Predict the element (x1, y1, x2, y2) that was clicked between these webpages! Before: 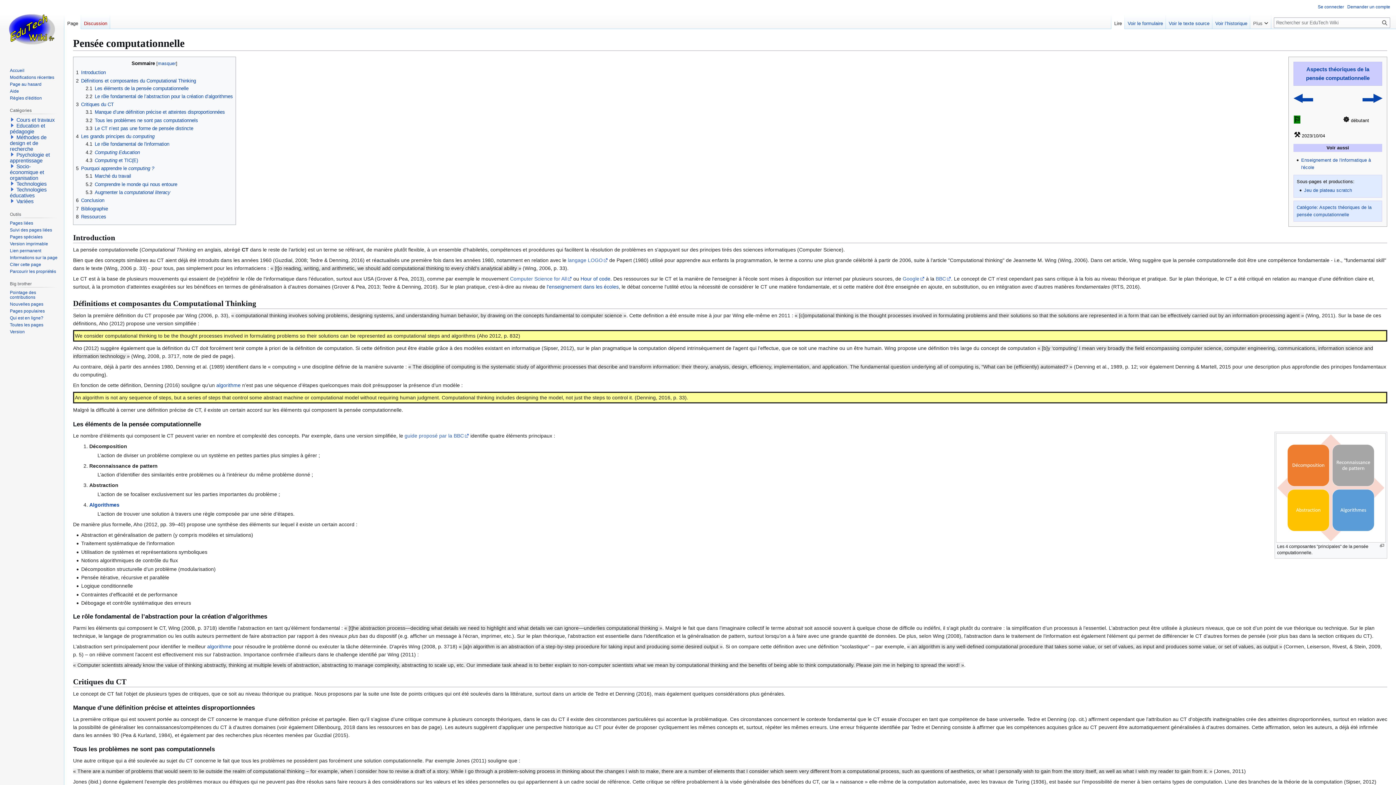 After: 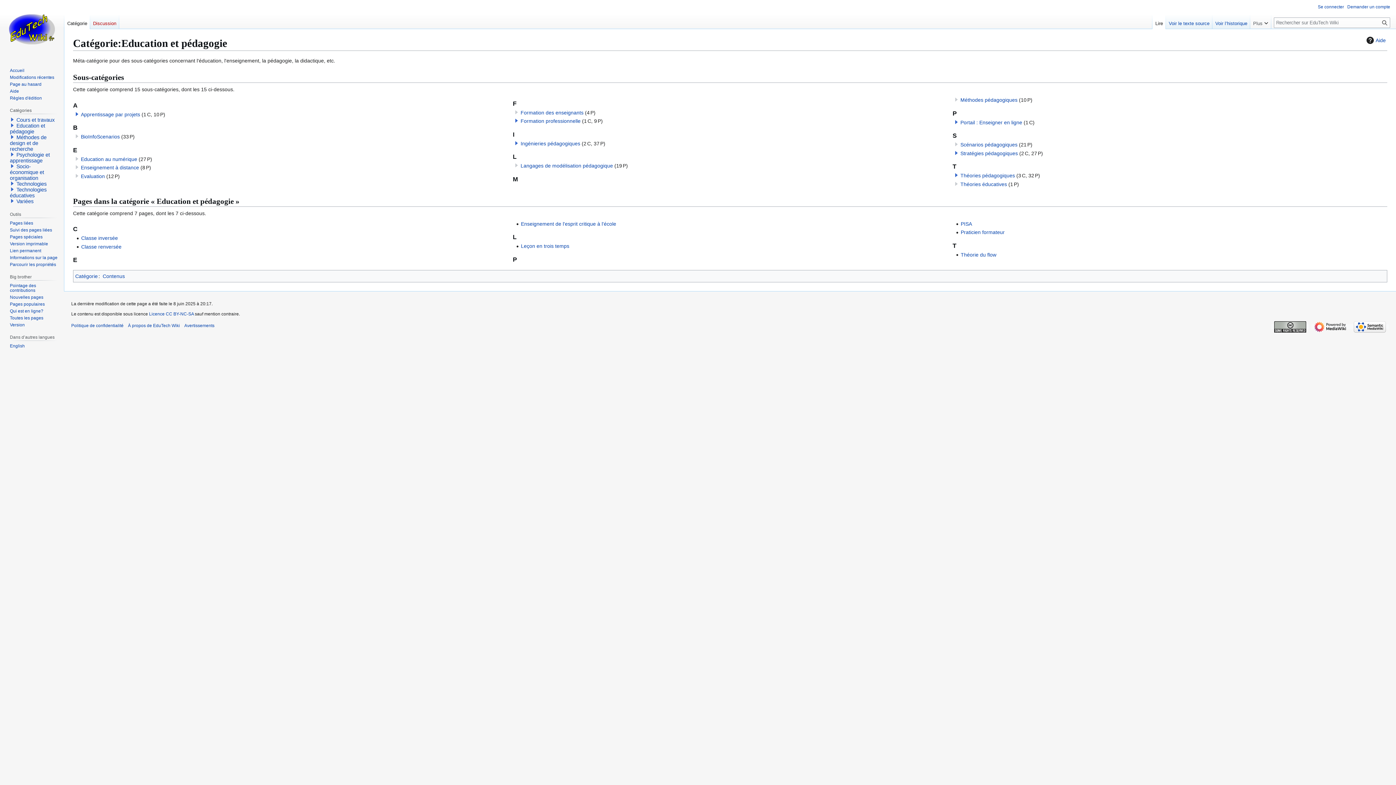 Action: label: Education et pédagogie bbox: (9, 123, 45, 134)